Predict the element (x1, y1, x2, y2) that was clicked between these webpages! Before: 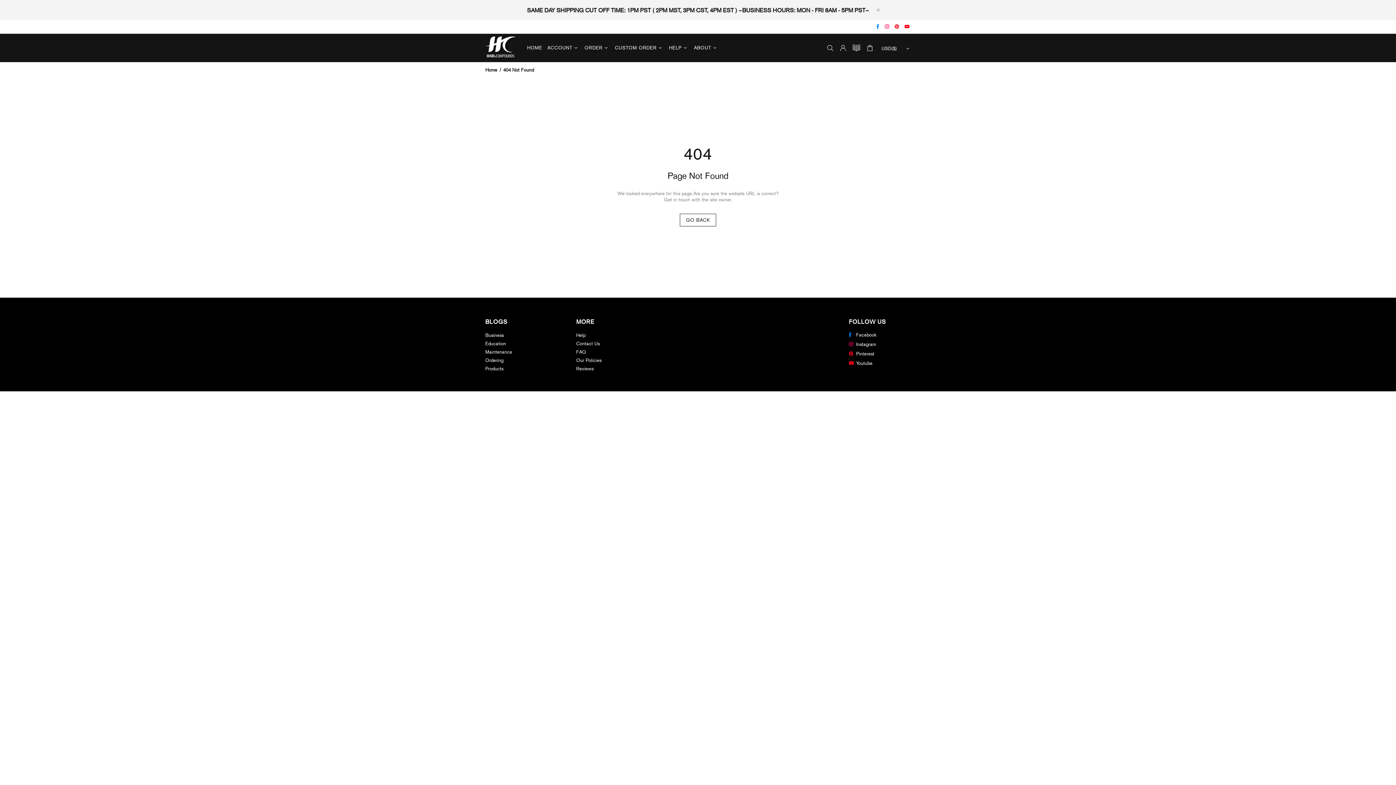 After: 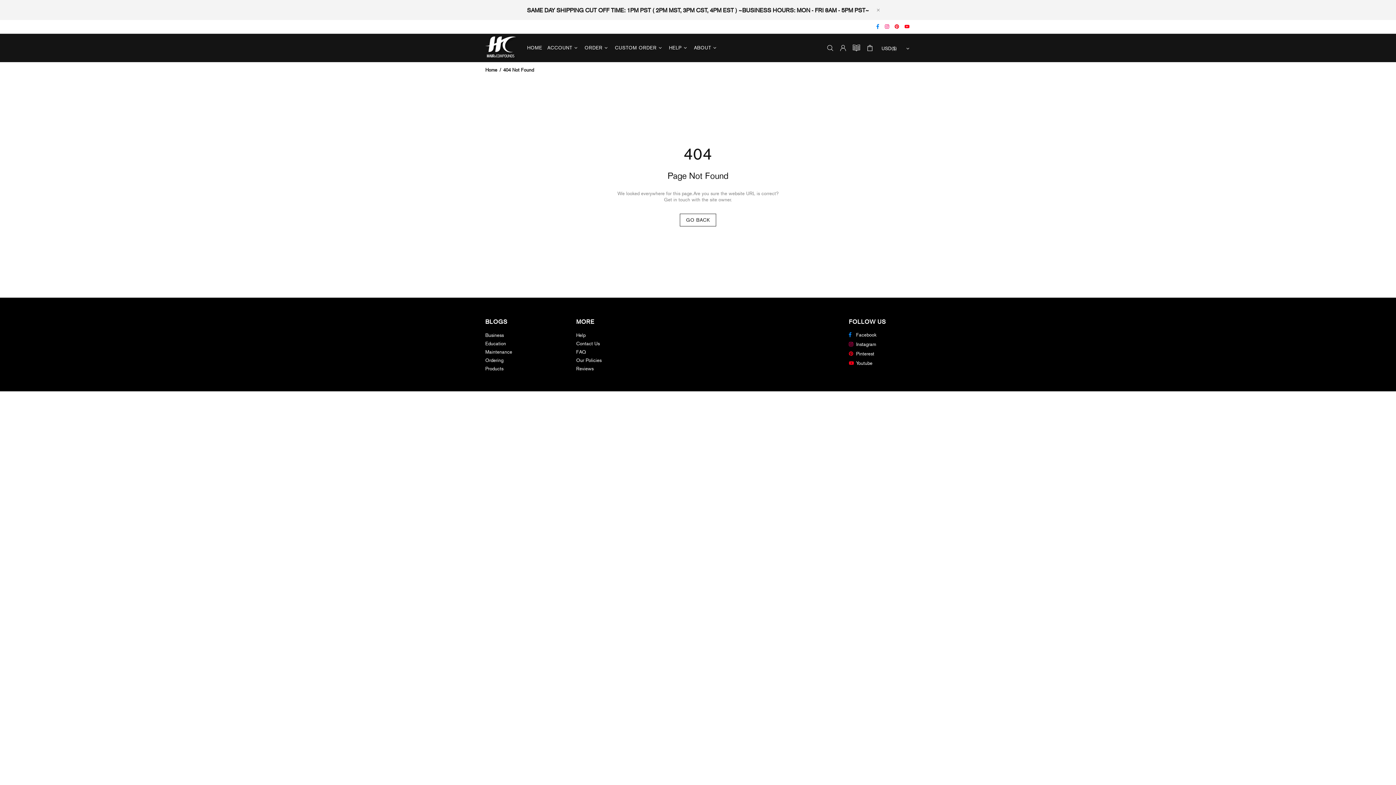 Action: label: Youtube bbox: (849, 359, 872, 367)